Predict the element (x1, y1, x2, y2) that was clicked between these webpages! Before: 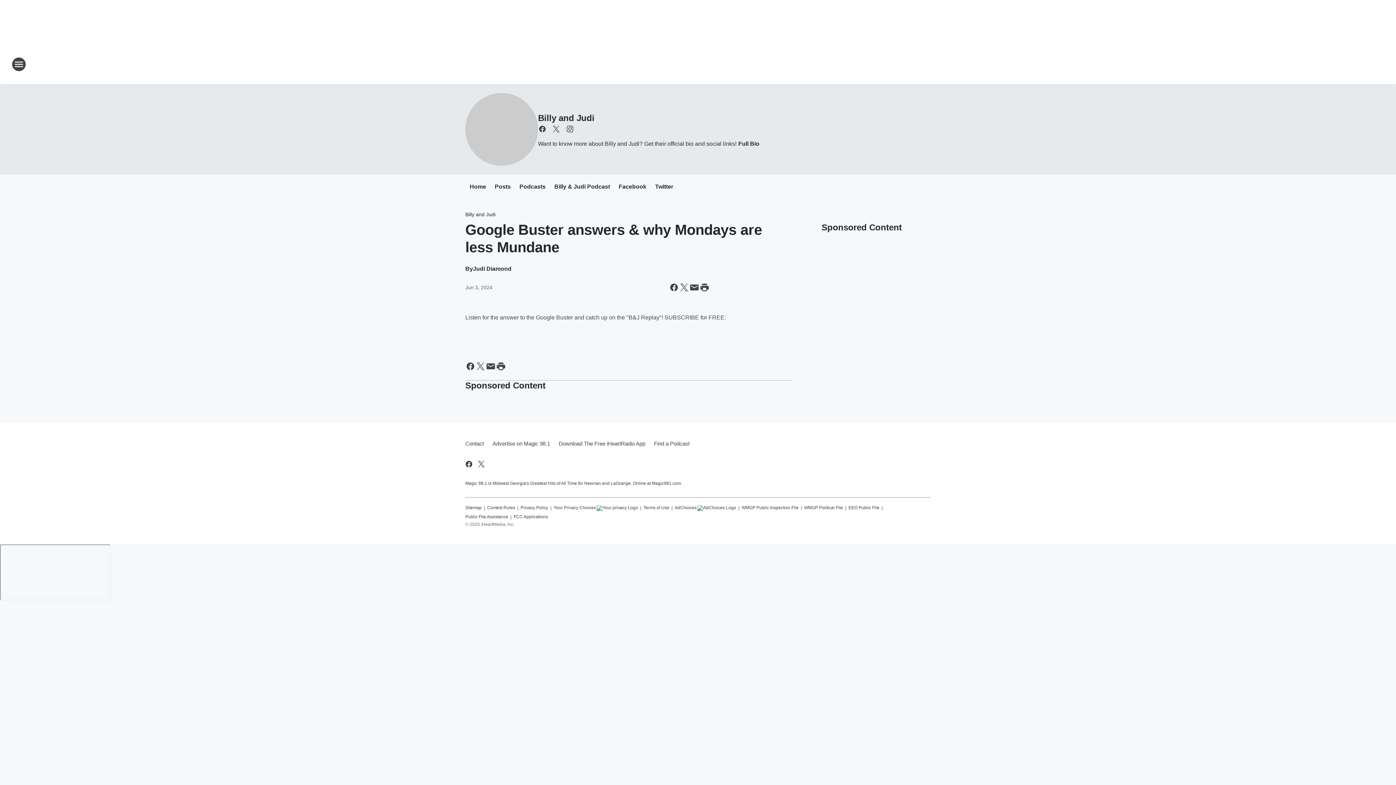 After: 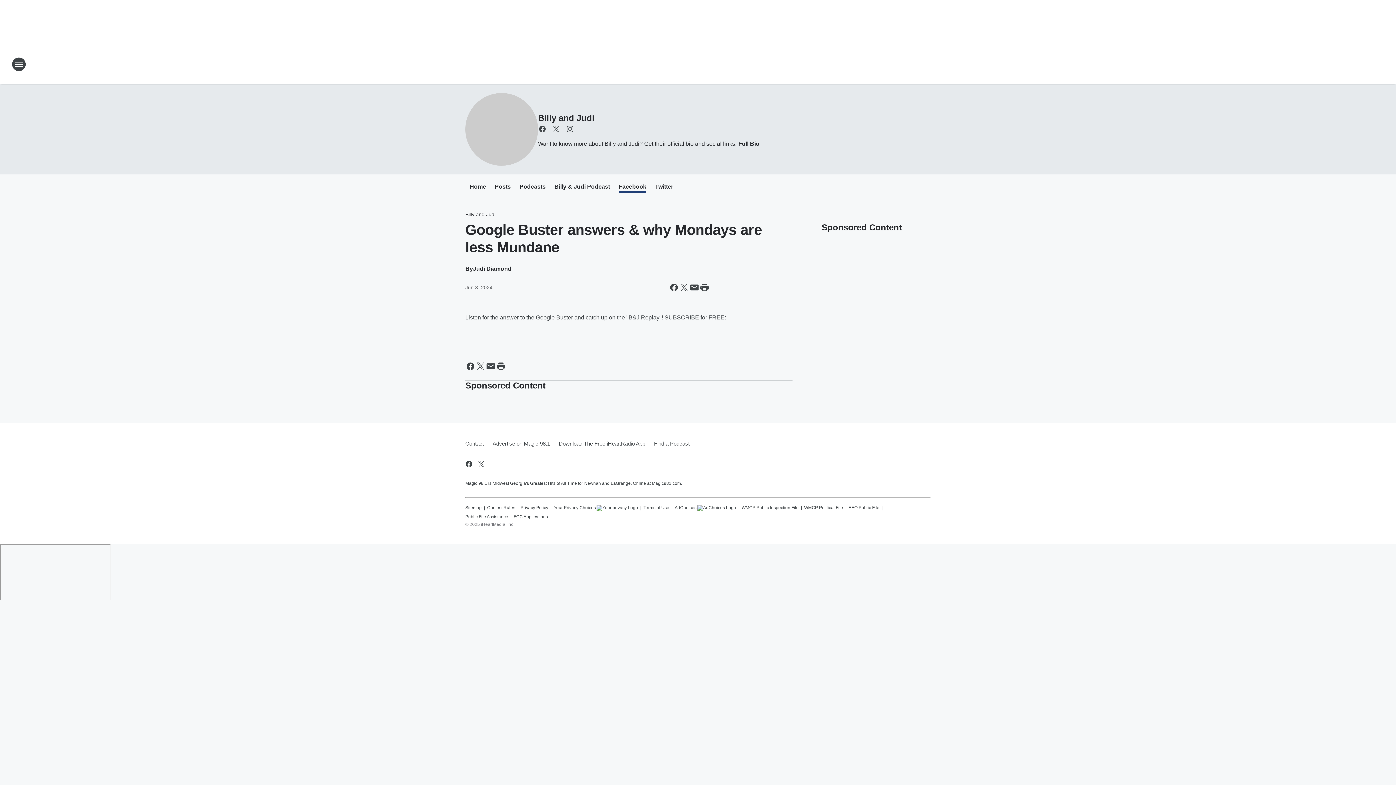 Action: label: Facebook bbox: (618, 183, 646, 191)